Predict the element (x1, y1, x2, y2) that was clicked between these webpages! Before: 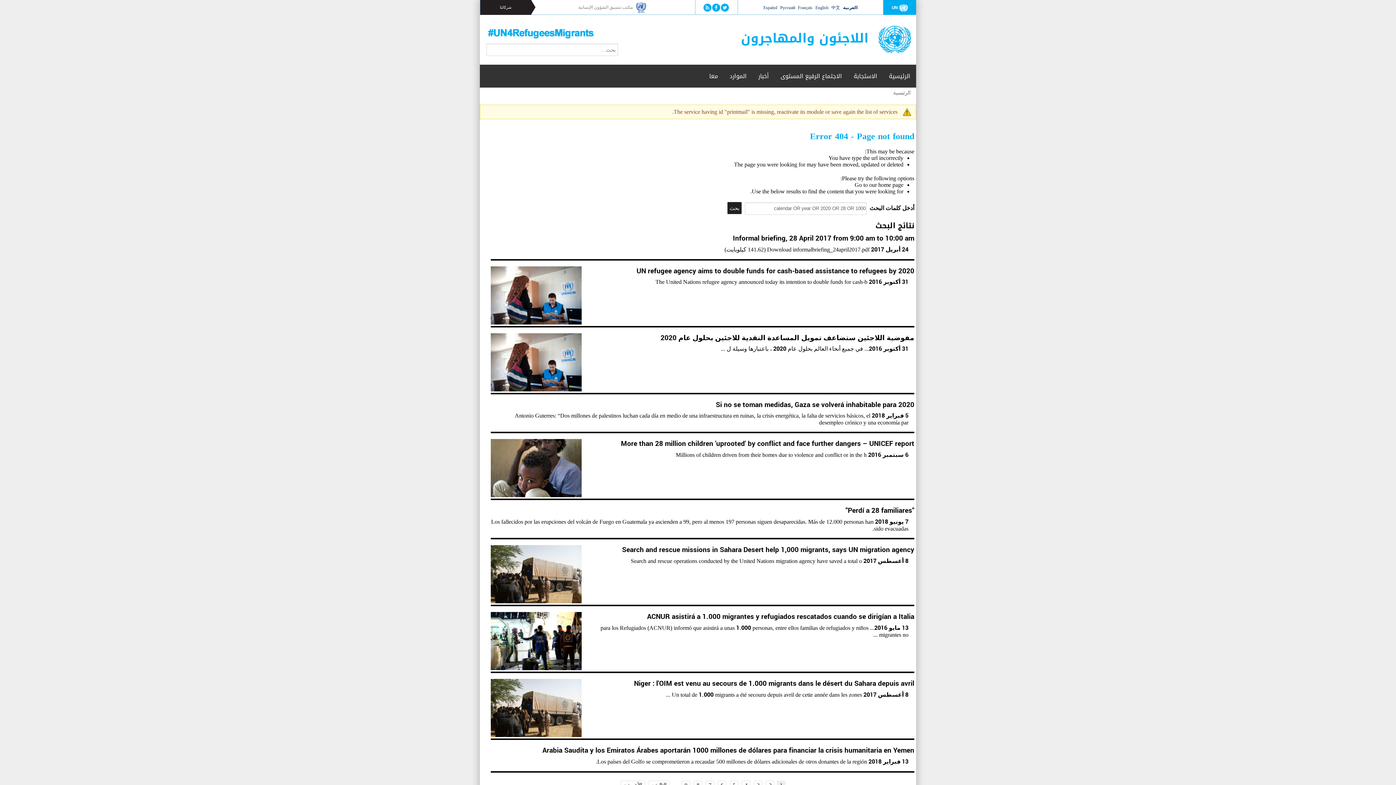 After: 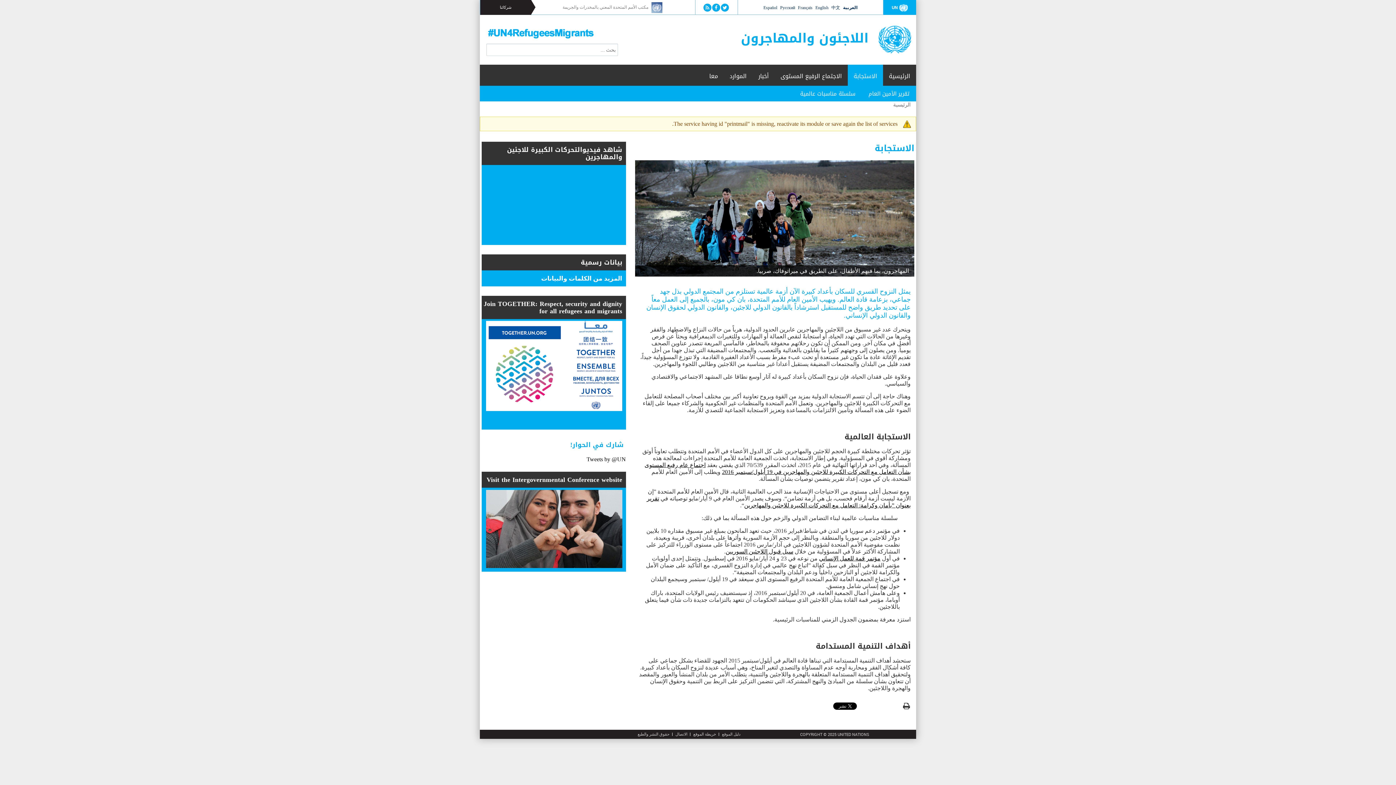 Action: label: الاستجابة bbox: (848, 64, 883, 87)